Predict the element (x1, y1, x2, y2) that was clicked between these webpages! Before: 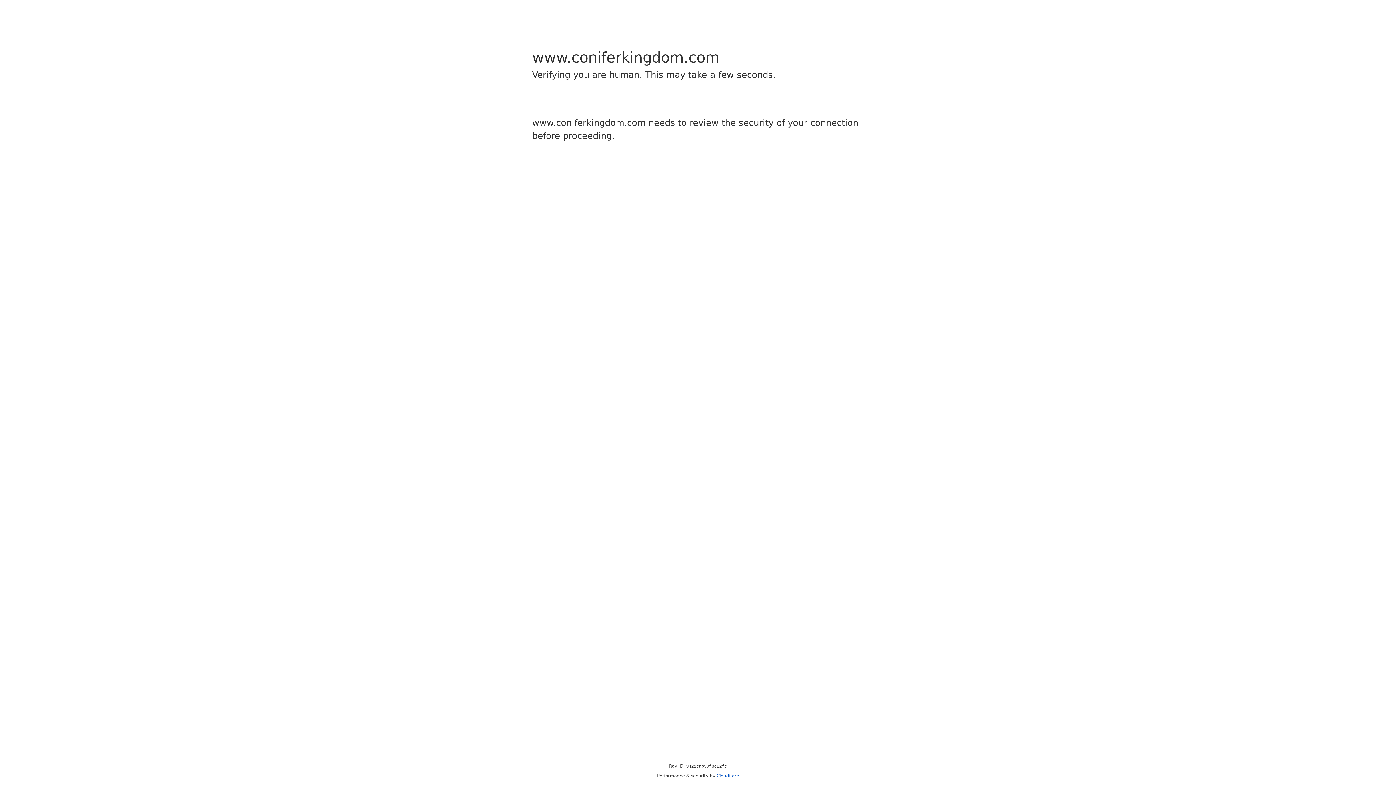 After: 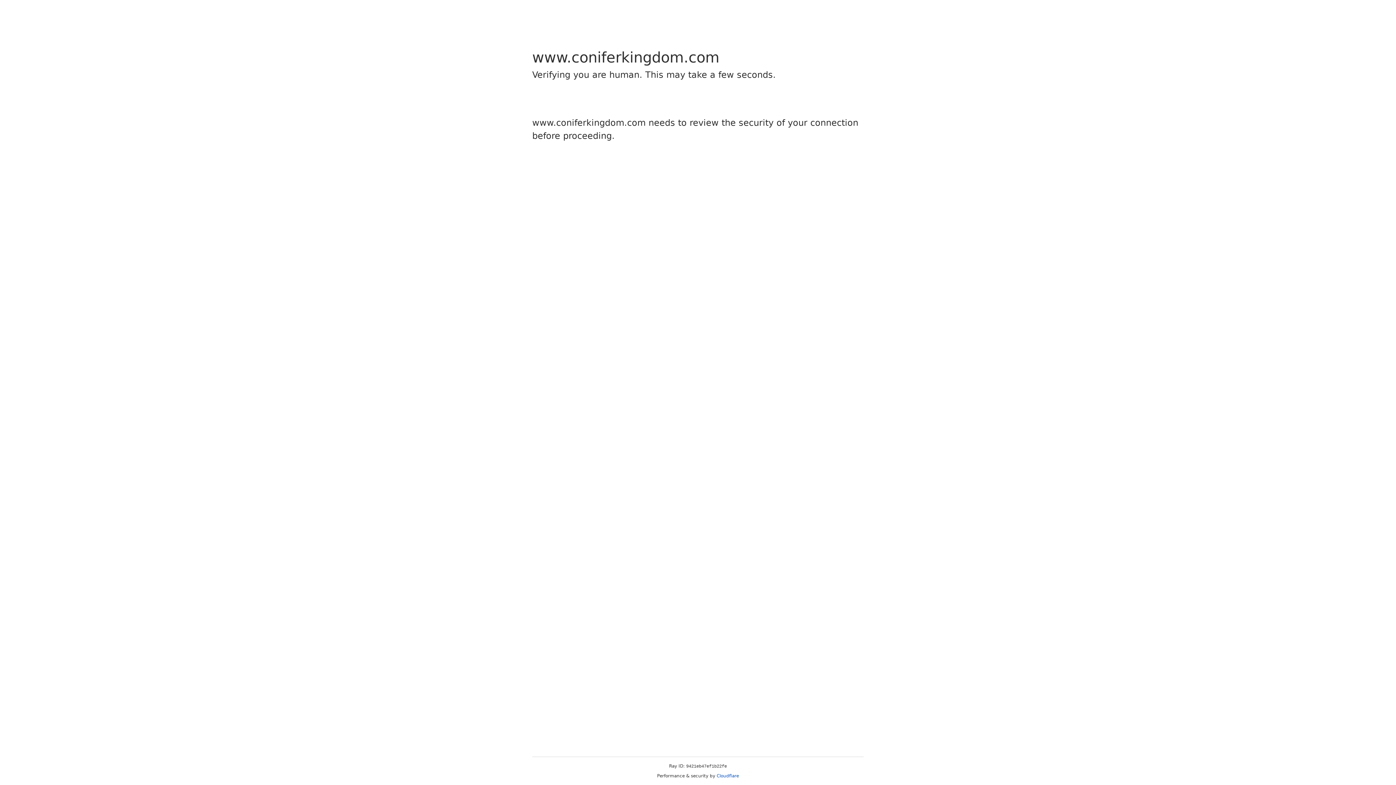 Action: bbox: (716, 773, 739, 778) label: Cloudflare